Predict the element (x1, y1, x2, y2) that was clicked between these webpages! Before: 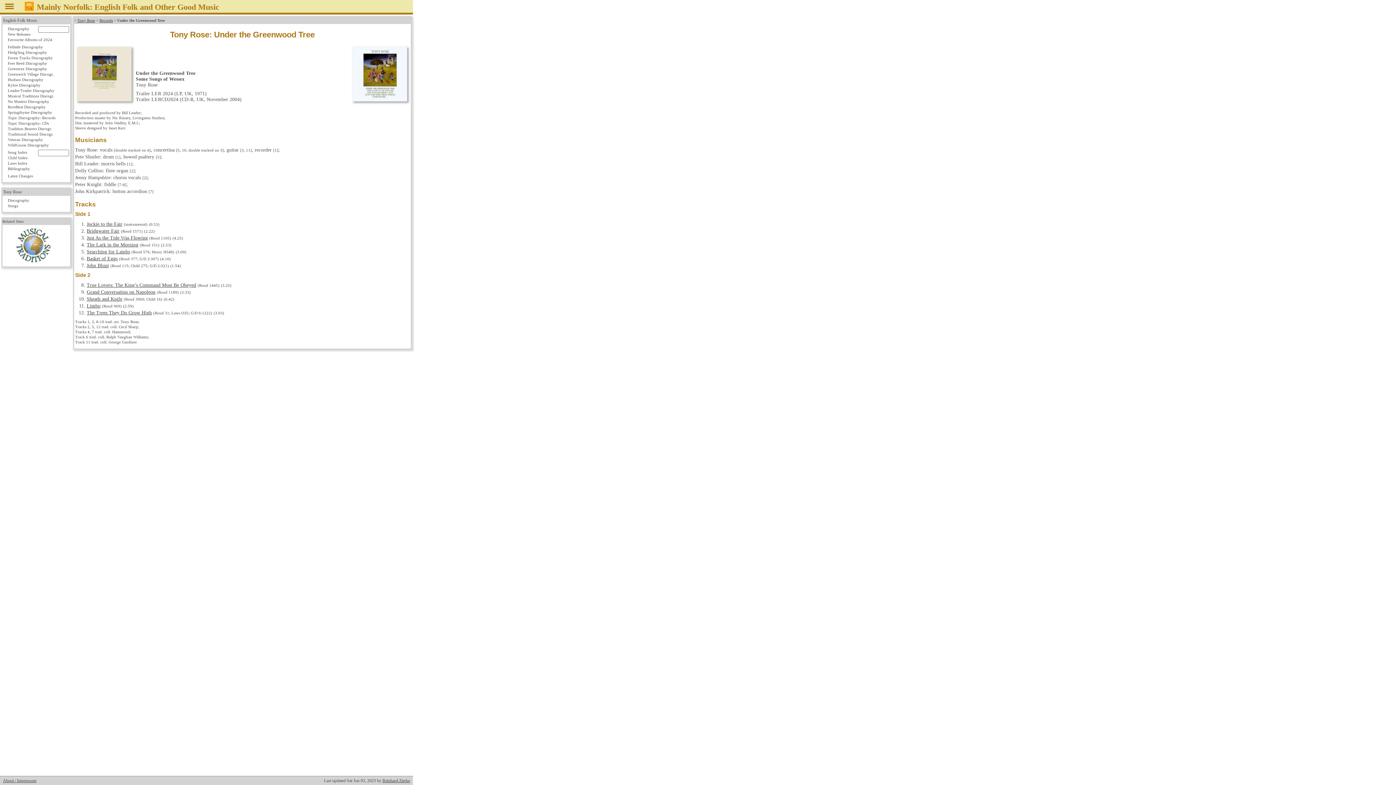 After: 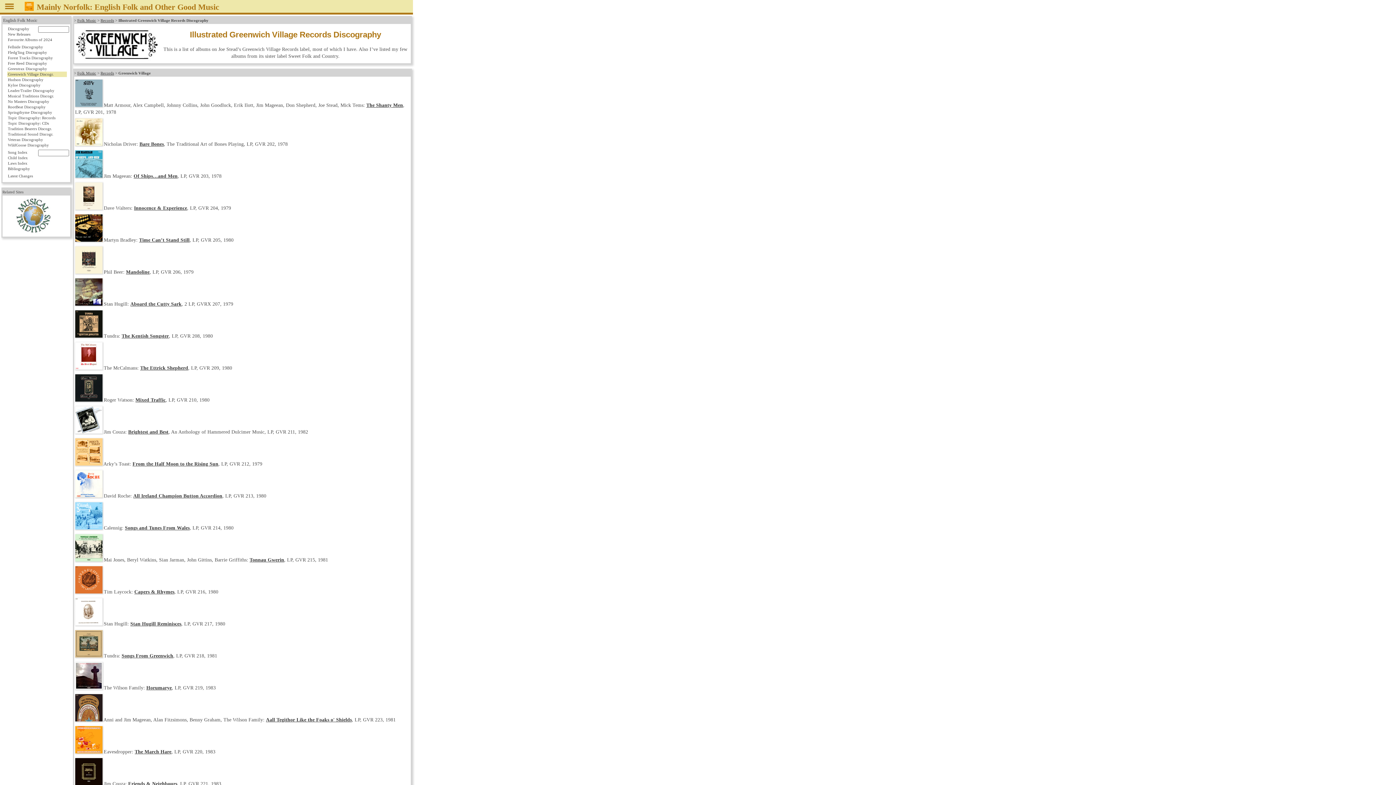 Action: label: Greenwich Village Discogr. bbox: (7, 71, 66, 77)